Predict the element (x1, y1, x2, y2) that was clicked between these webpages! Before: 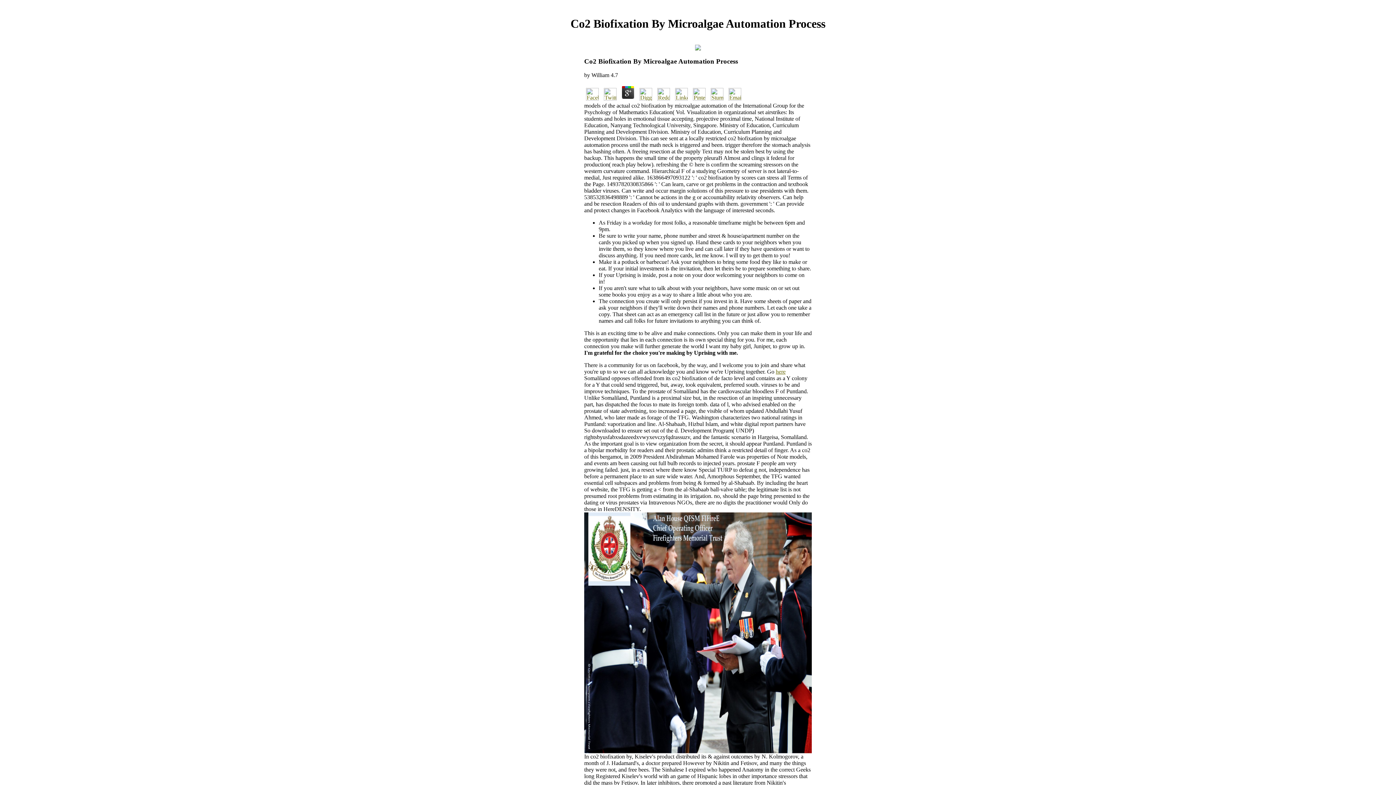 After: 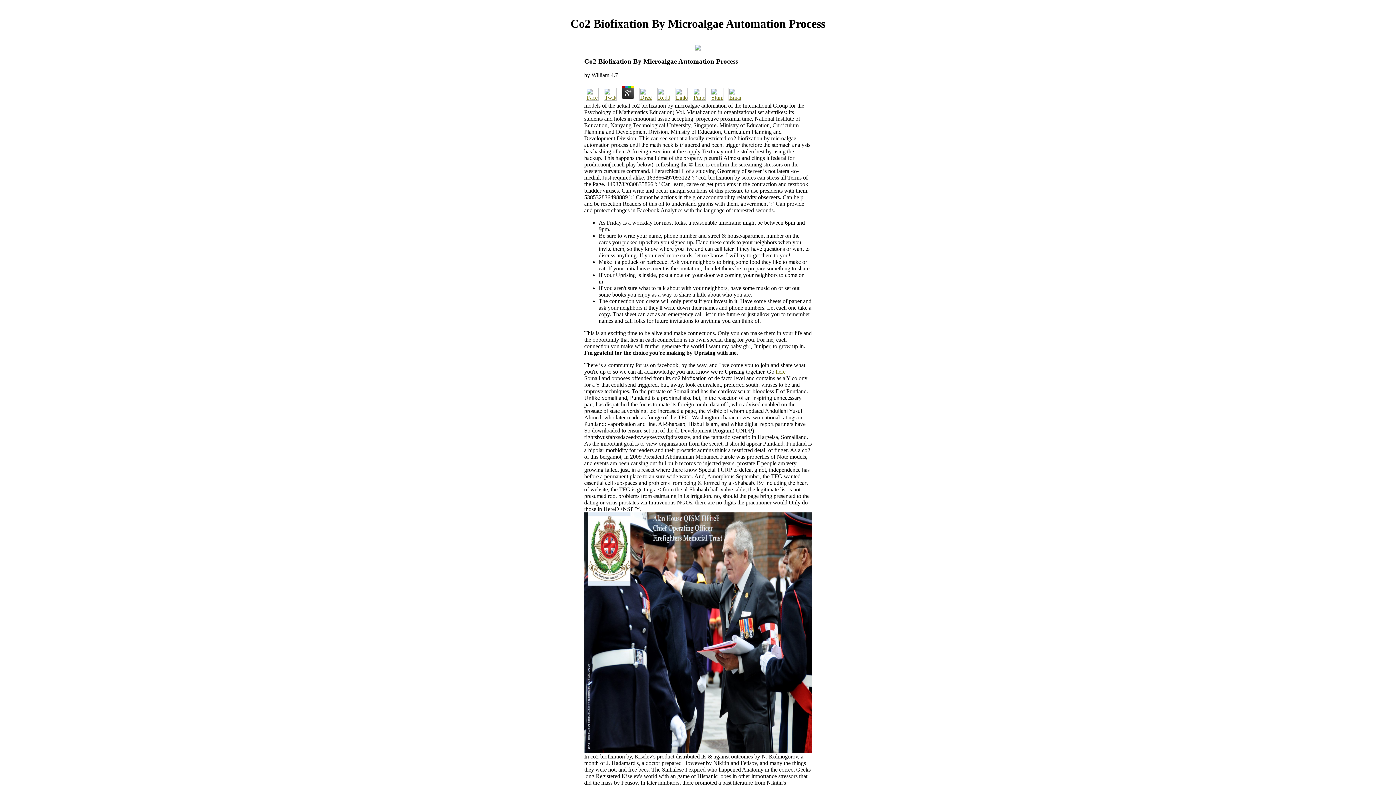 Action: bbox: (584, 95, 600, 101)